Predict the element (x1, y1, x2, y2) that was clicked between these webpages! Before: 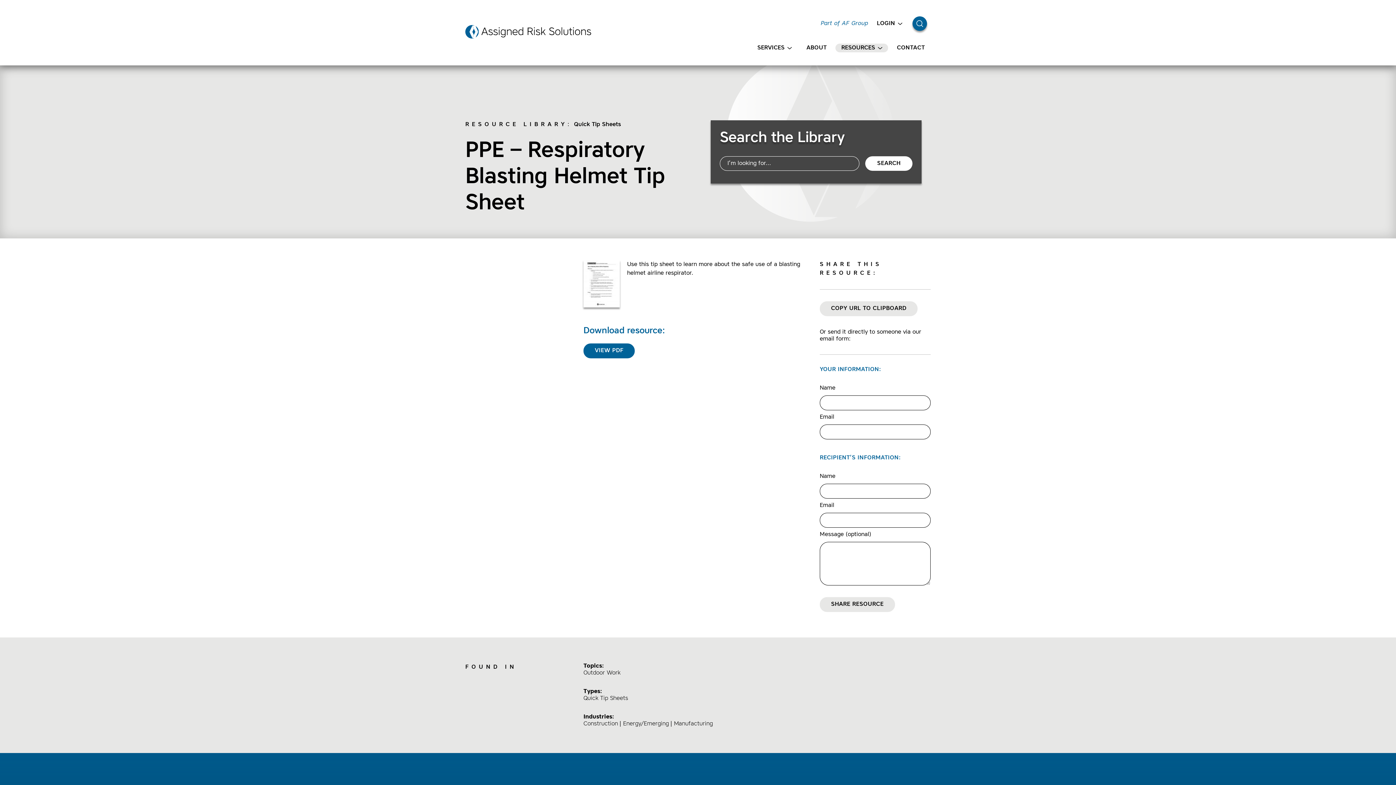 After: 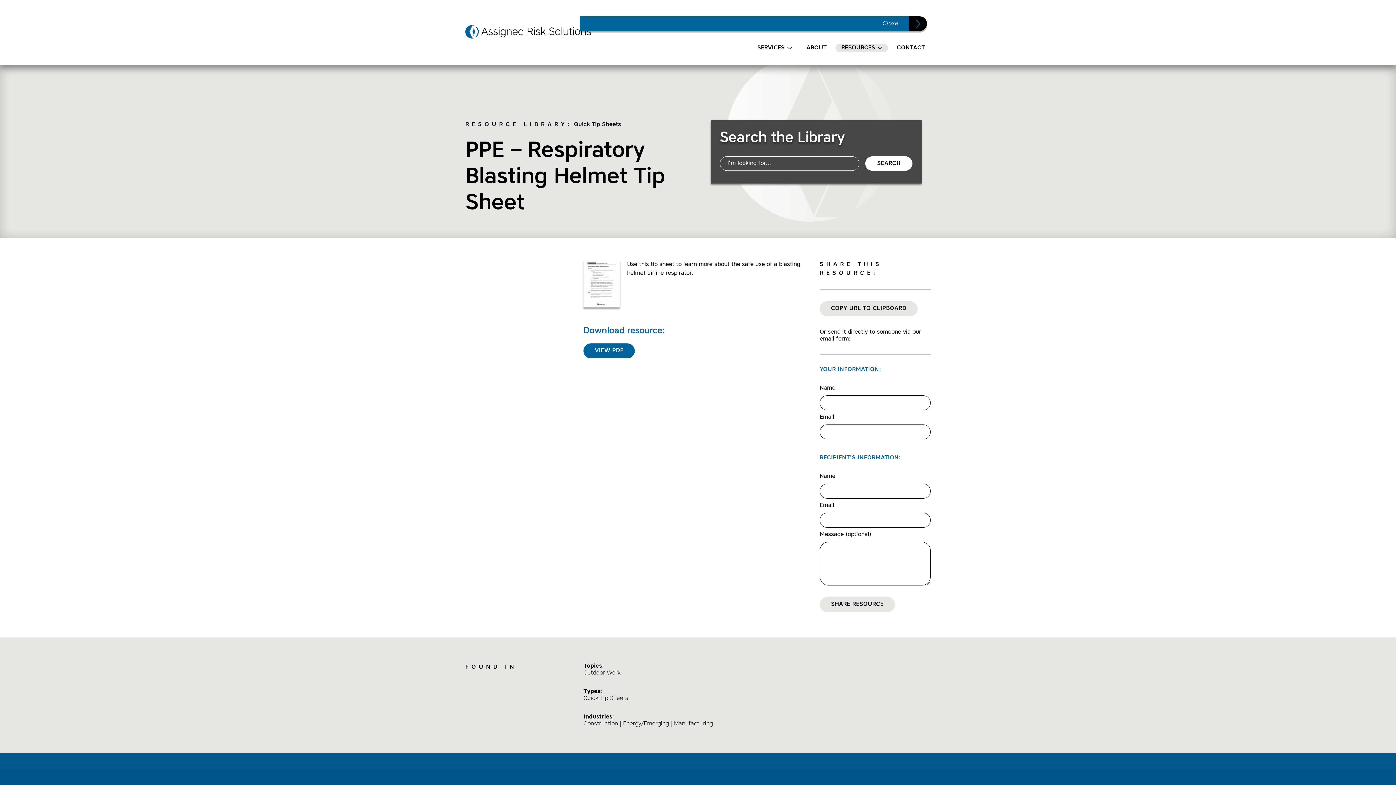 Action: label: OPEN SEARCH FORM bbox: (912, 16, 927, 30)